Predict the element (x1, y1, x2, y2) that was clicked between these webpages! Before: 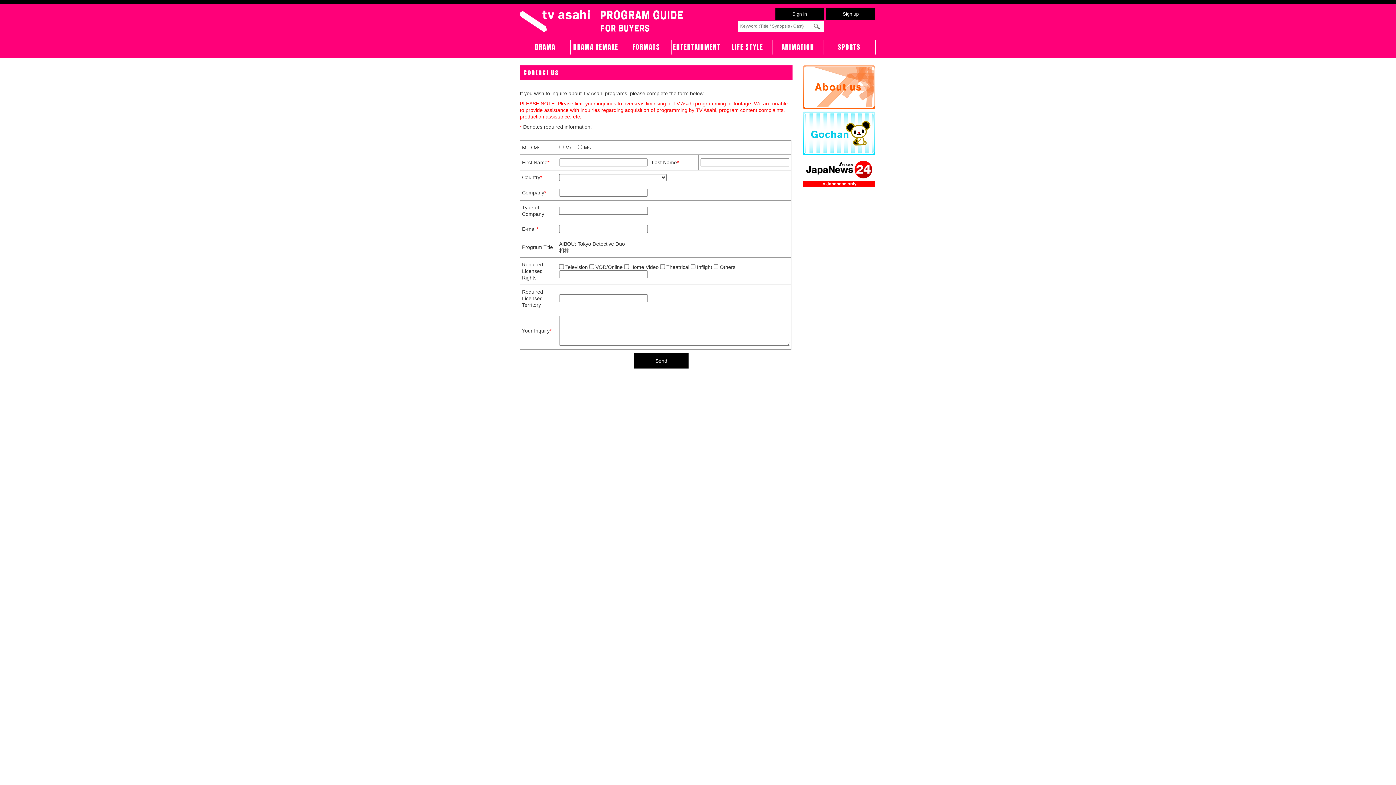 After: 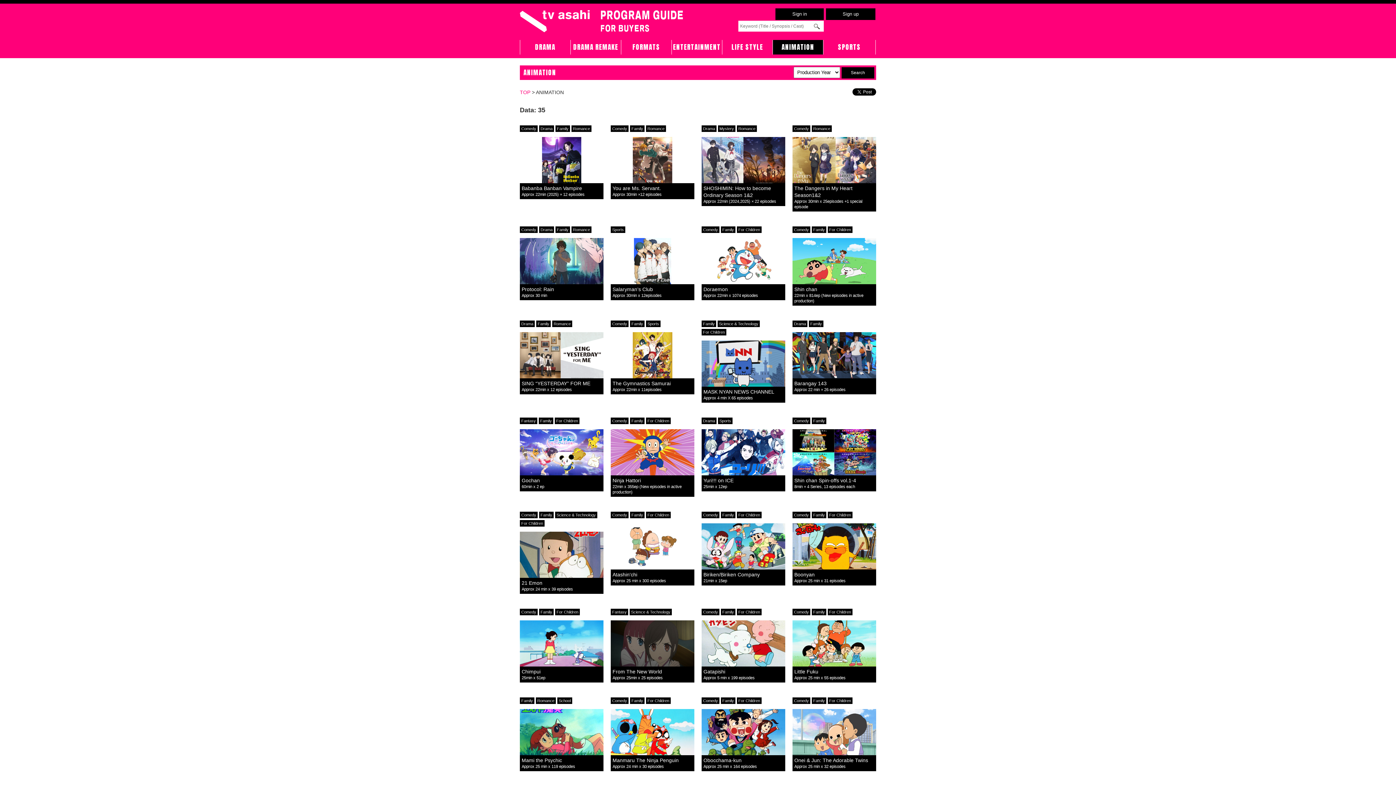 Action: bbox: (773, 40, 823, 54) label: ANIMATION